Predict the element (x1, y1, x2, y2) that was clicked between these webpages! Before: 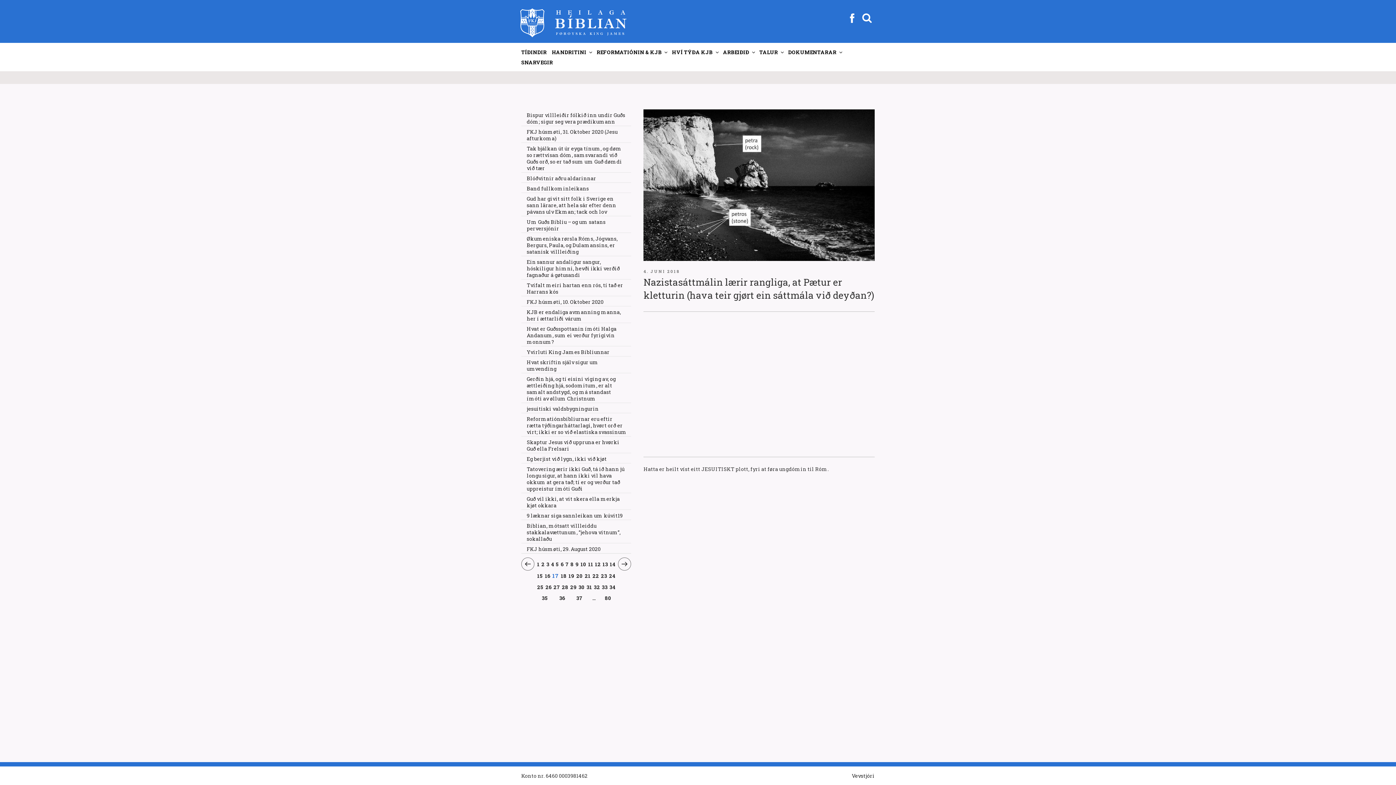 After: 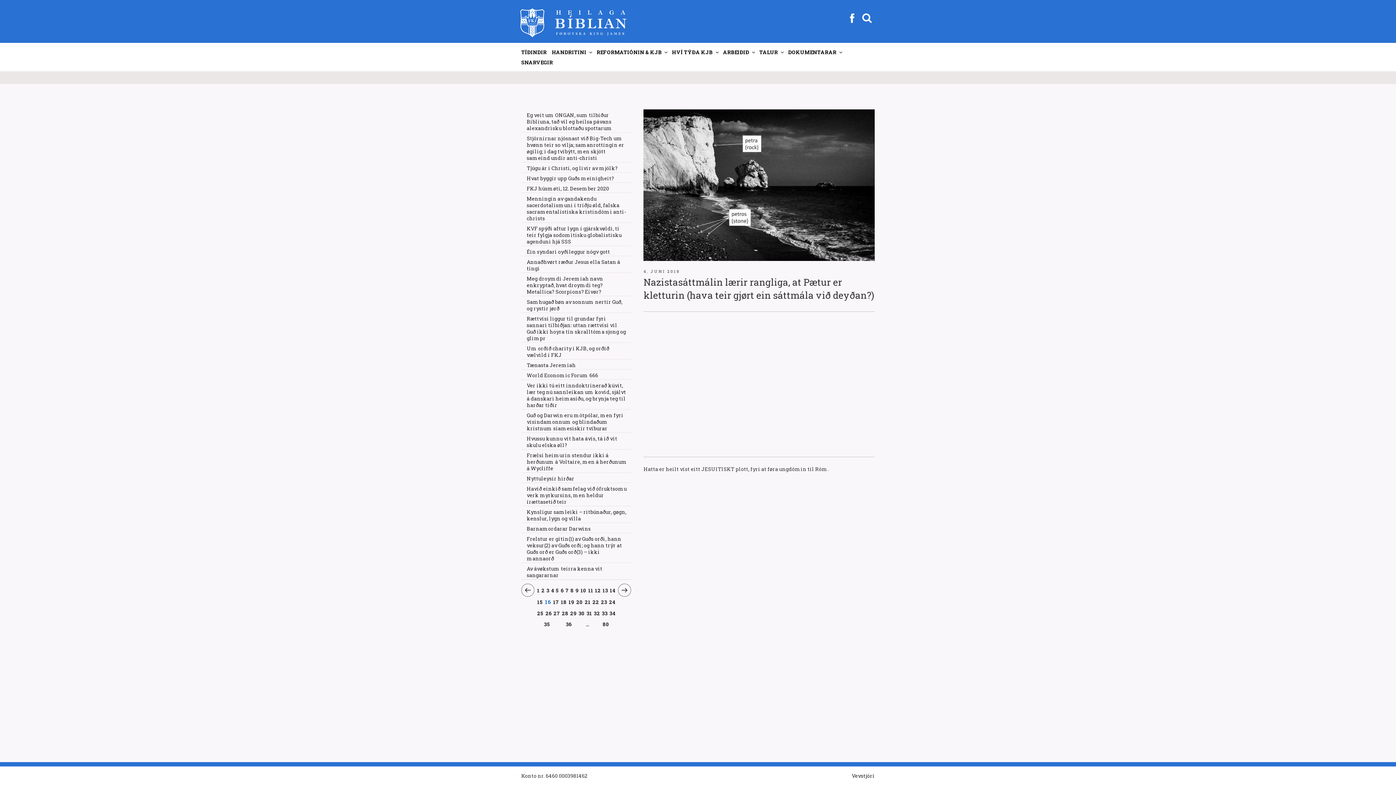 Action: bbox: (521, 557, 534, 571)